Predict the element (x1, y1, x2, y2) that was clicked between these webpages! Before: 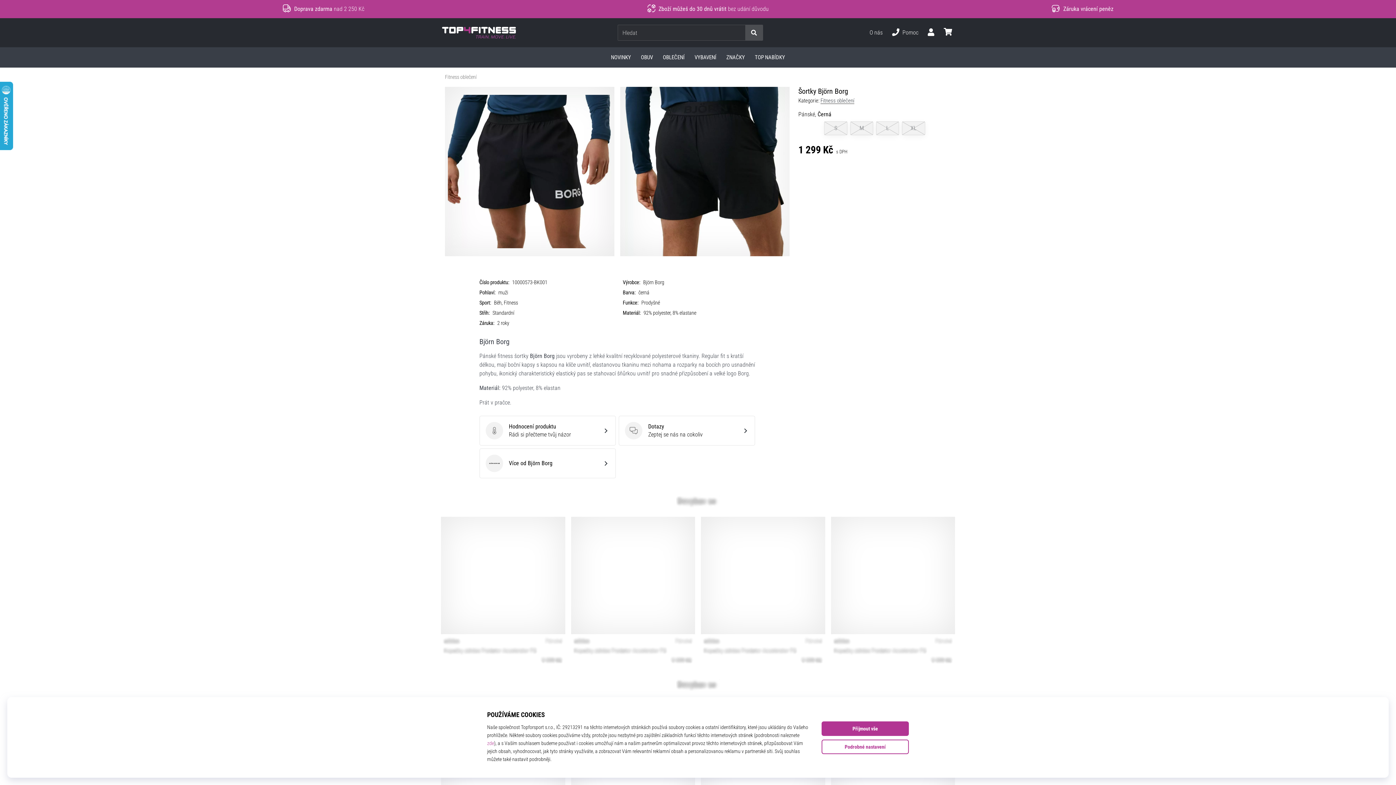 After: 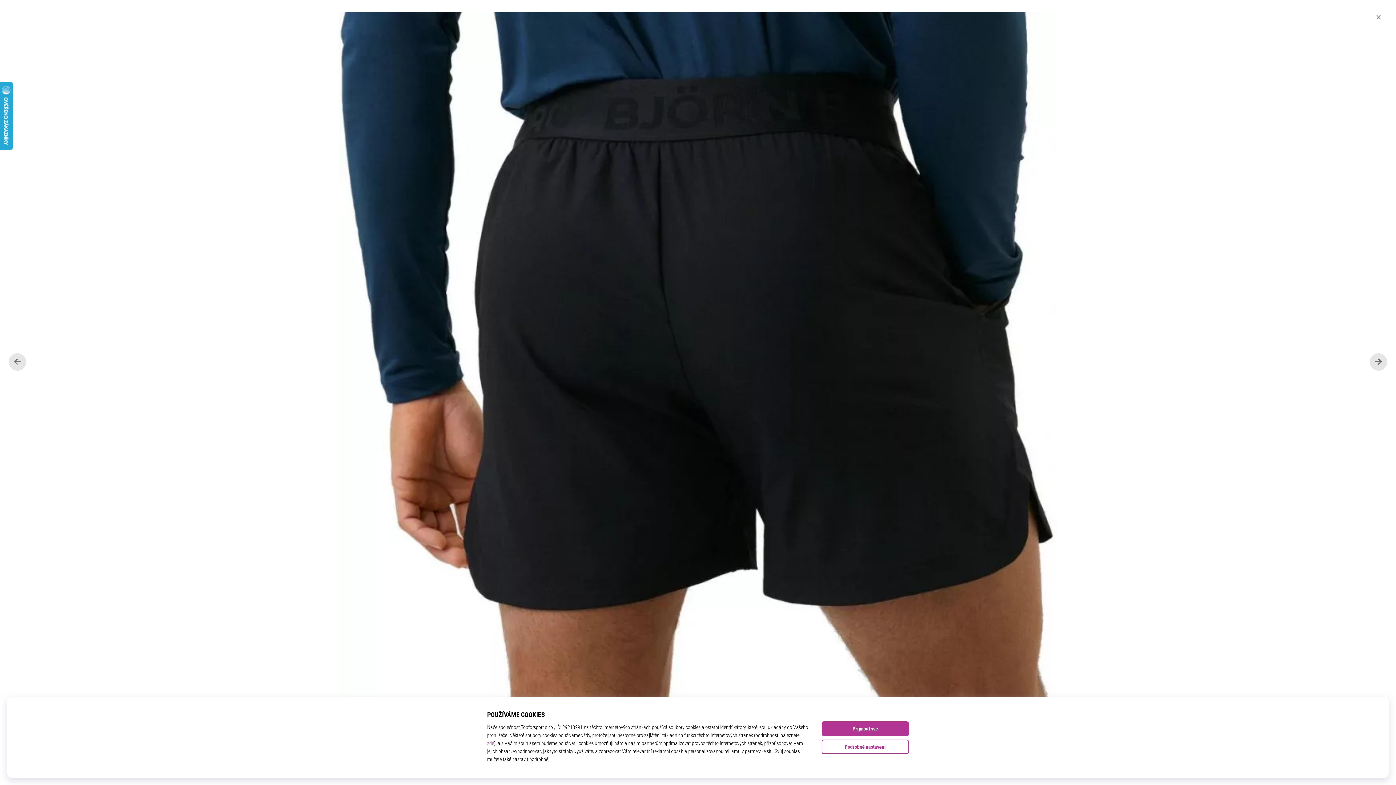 Action: bbox: (620, 86, 789, 256)